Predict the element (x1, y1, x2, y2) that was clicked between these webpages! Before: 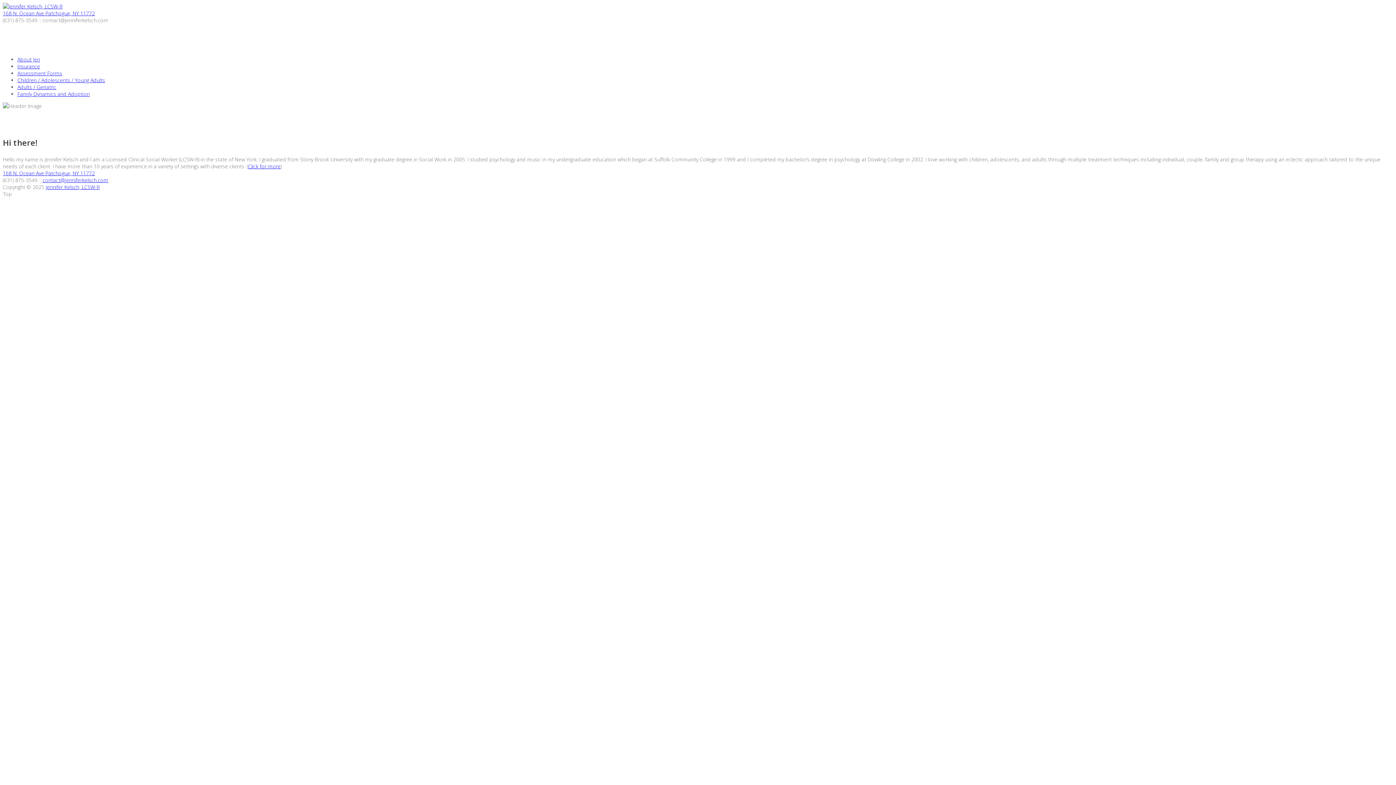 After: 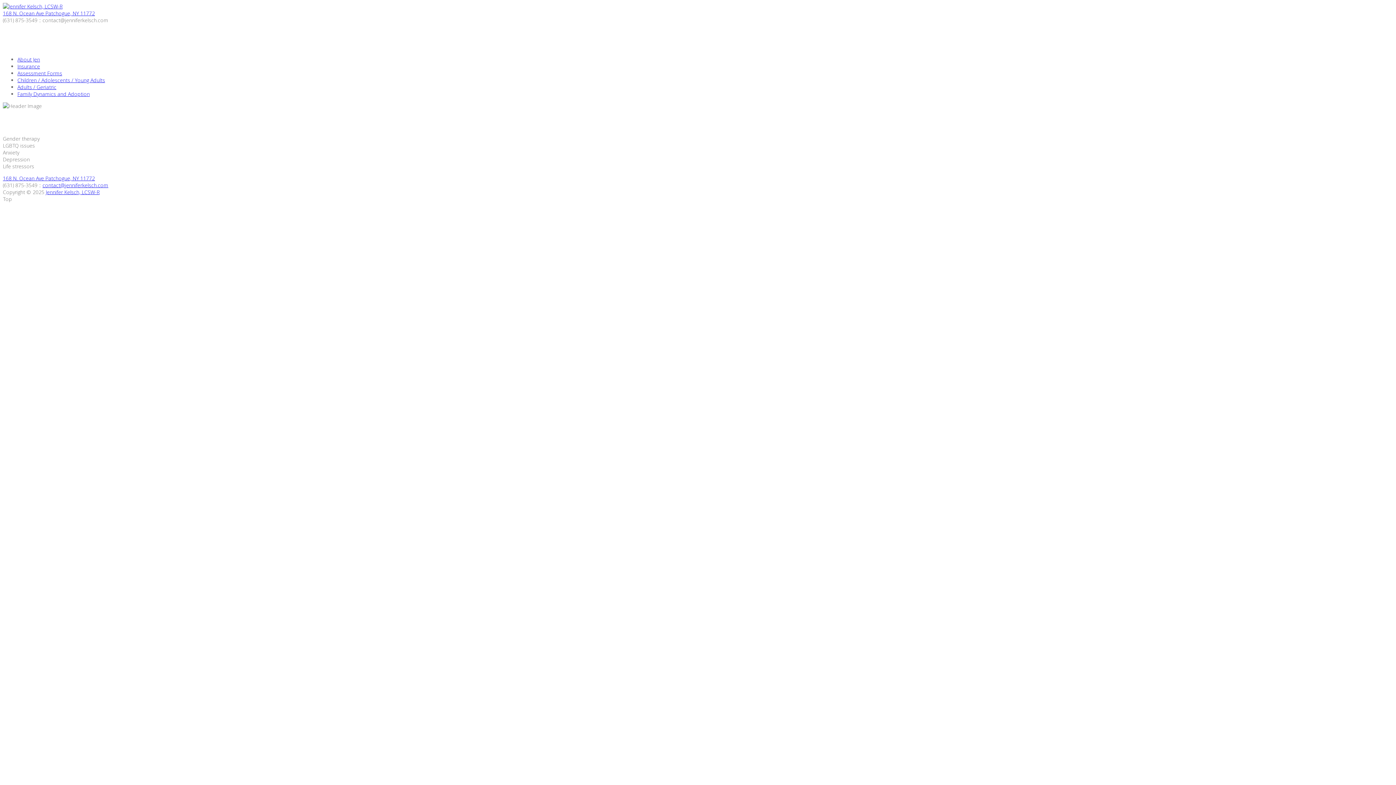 Action: label: Adults / Geriatric bbox: (17, 83, 56, 90)